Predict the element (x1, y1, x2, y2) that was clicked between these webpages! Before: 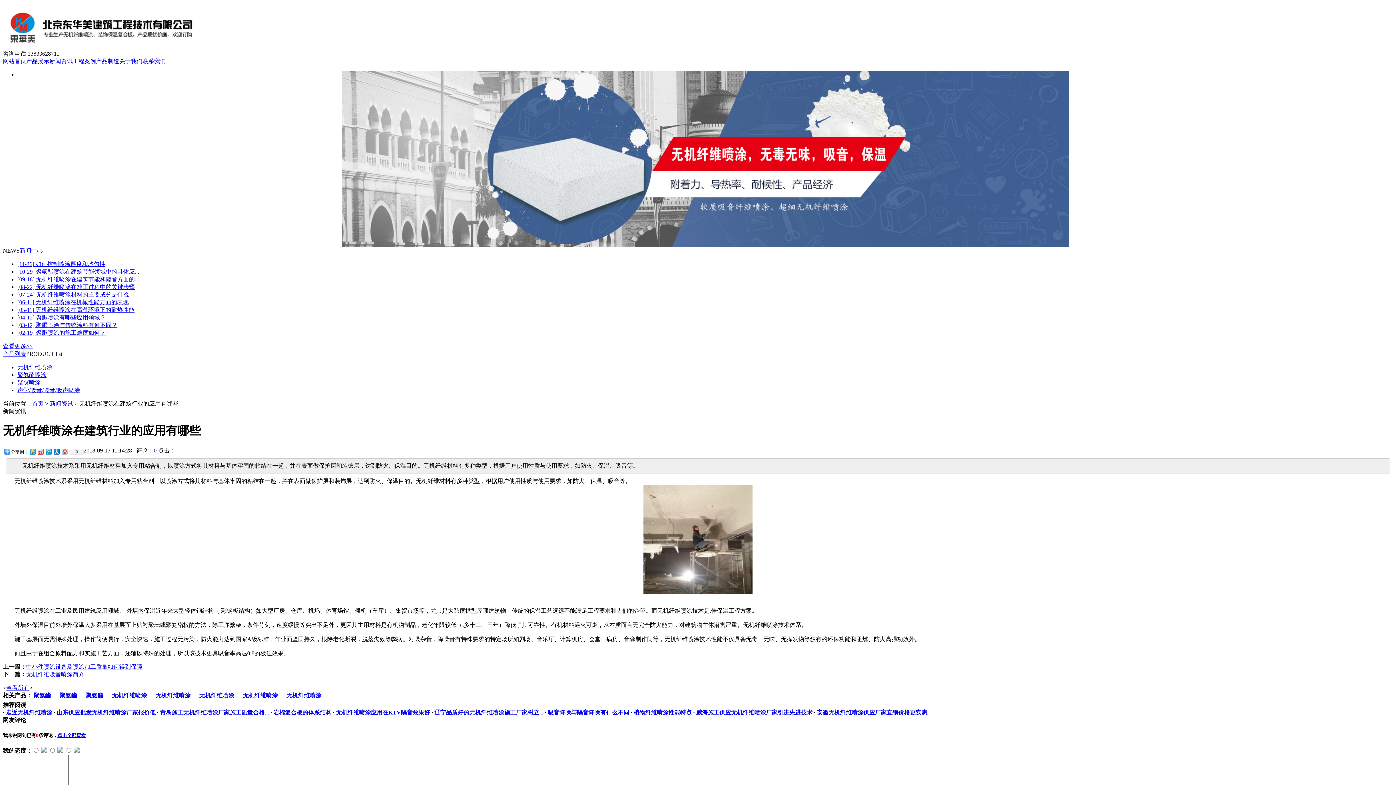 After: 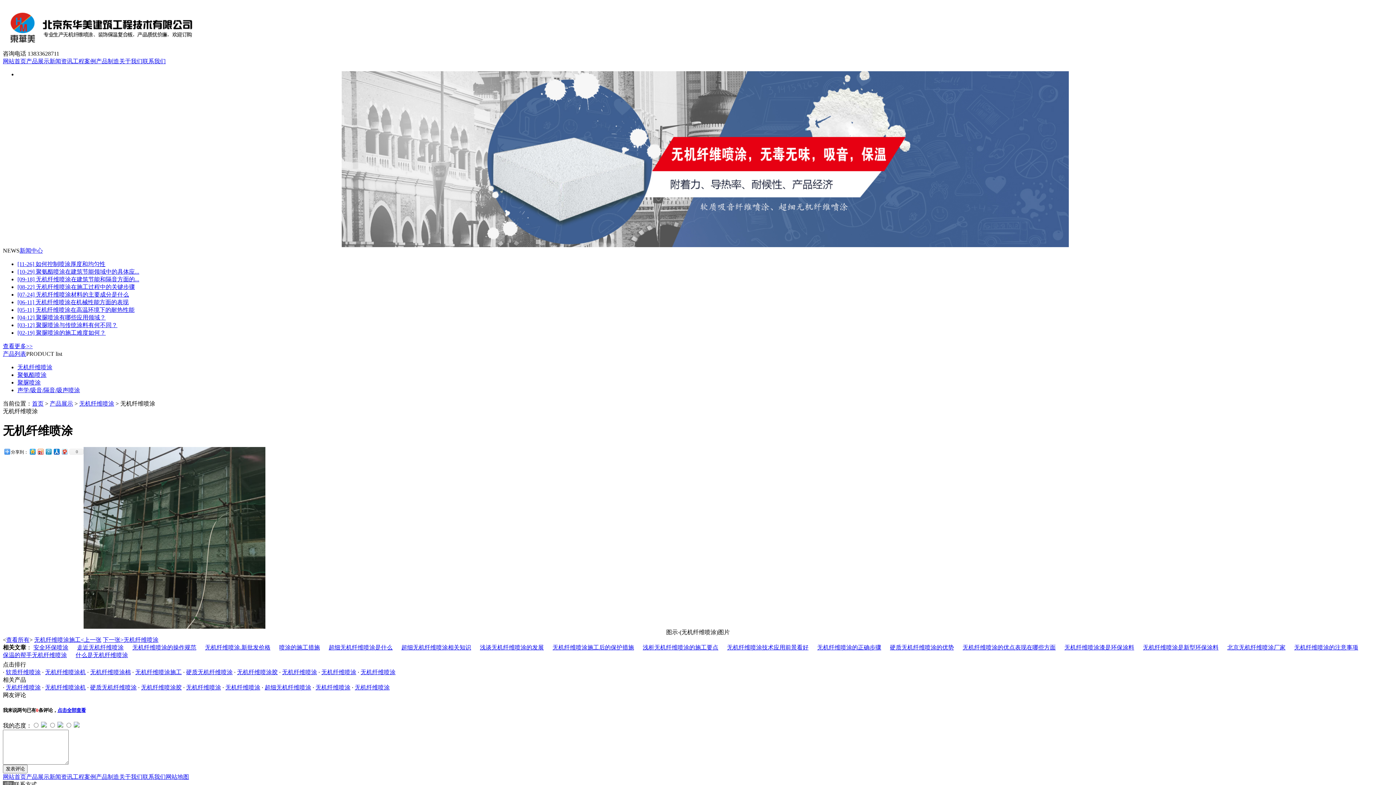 Action: label: 无机纤维喷涂 bbox: (112, 692, 146, 699)